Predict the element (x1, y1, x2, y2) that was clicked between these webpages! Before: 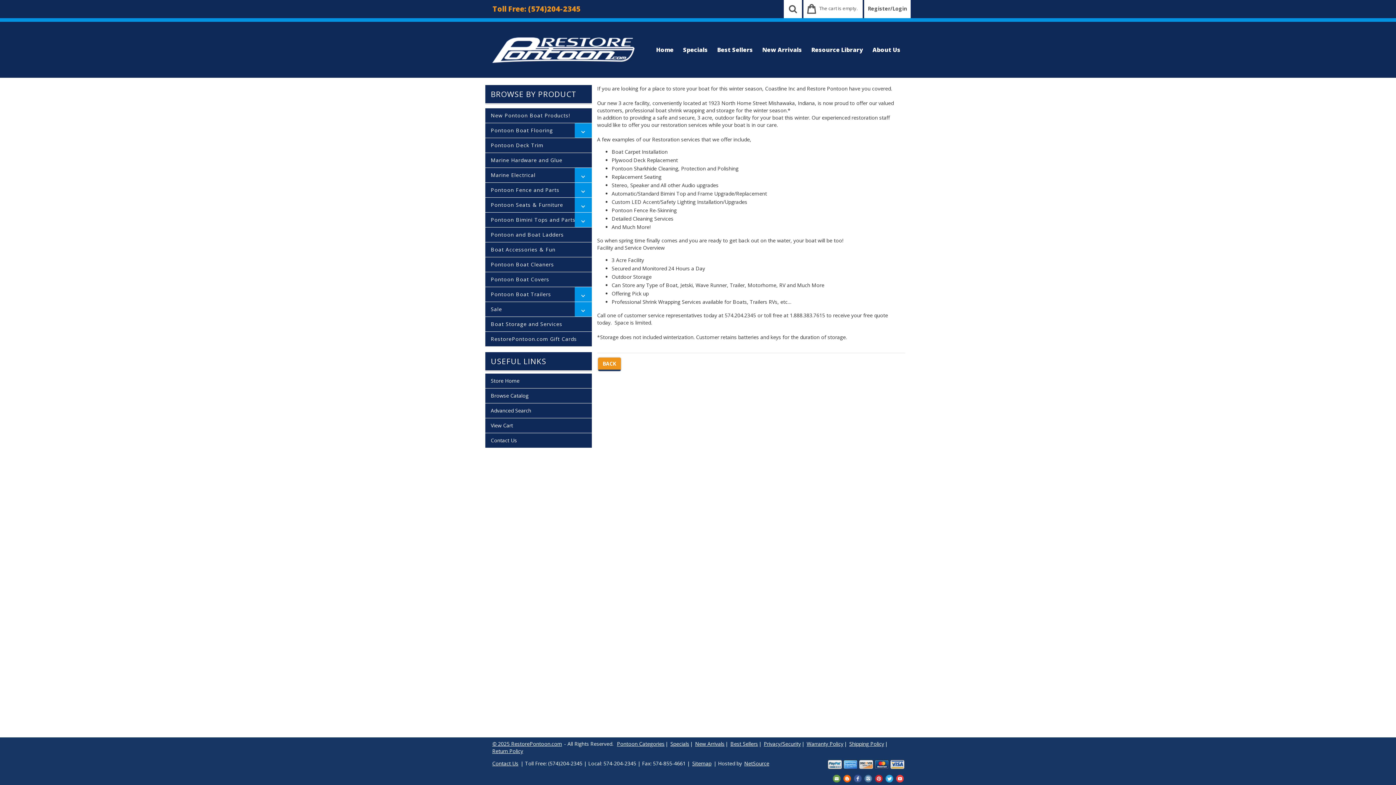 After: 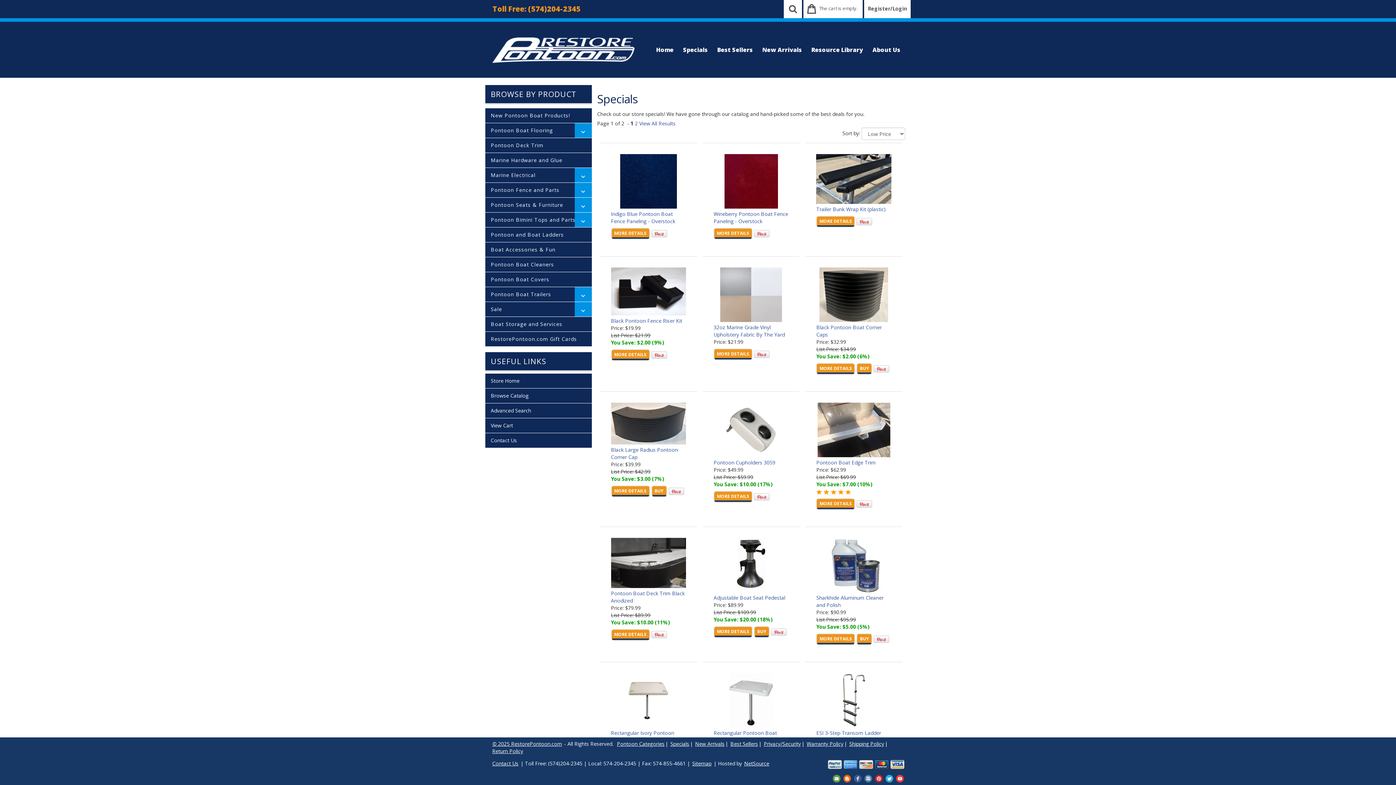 Action: bbox: (669, 740, 690, 747) label: Specials